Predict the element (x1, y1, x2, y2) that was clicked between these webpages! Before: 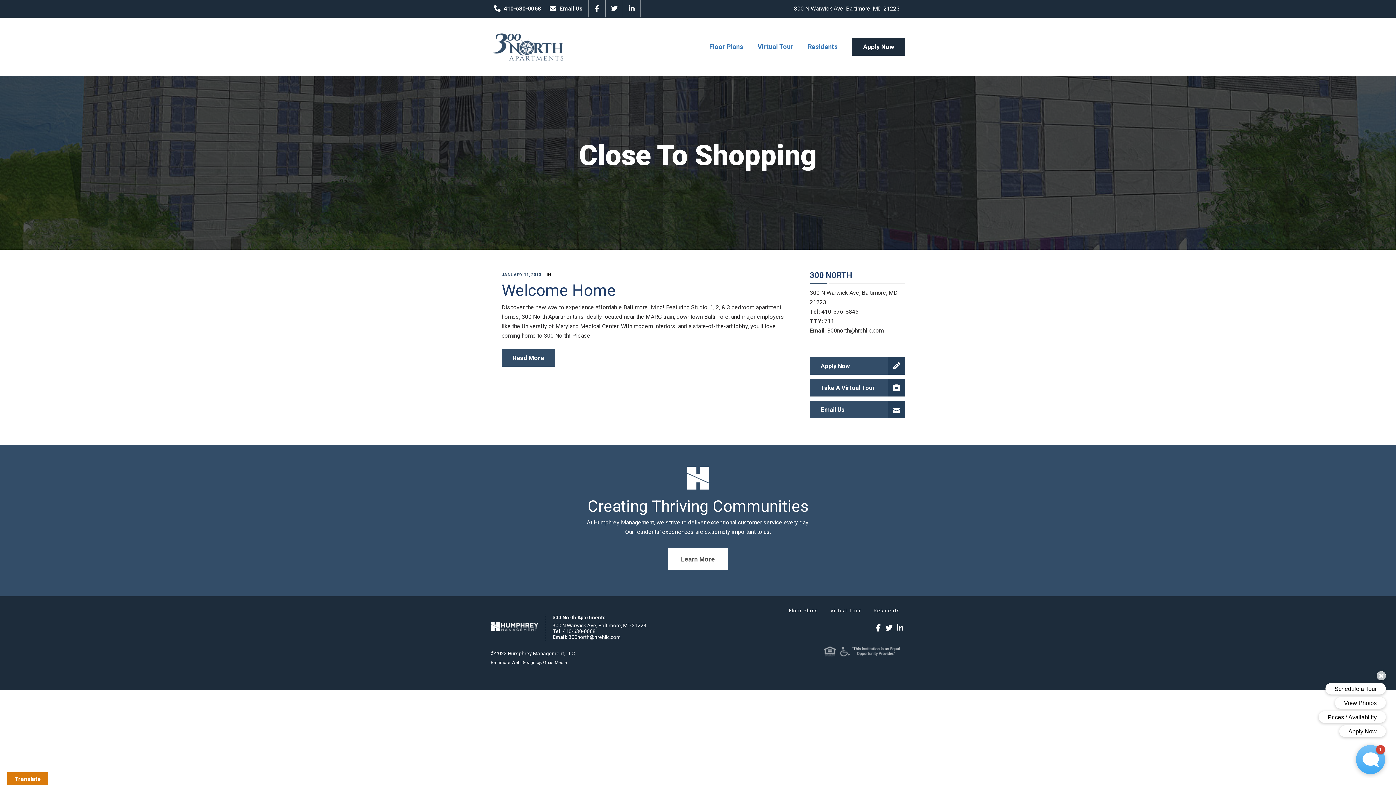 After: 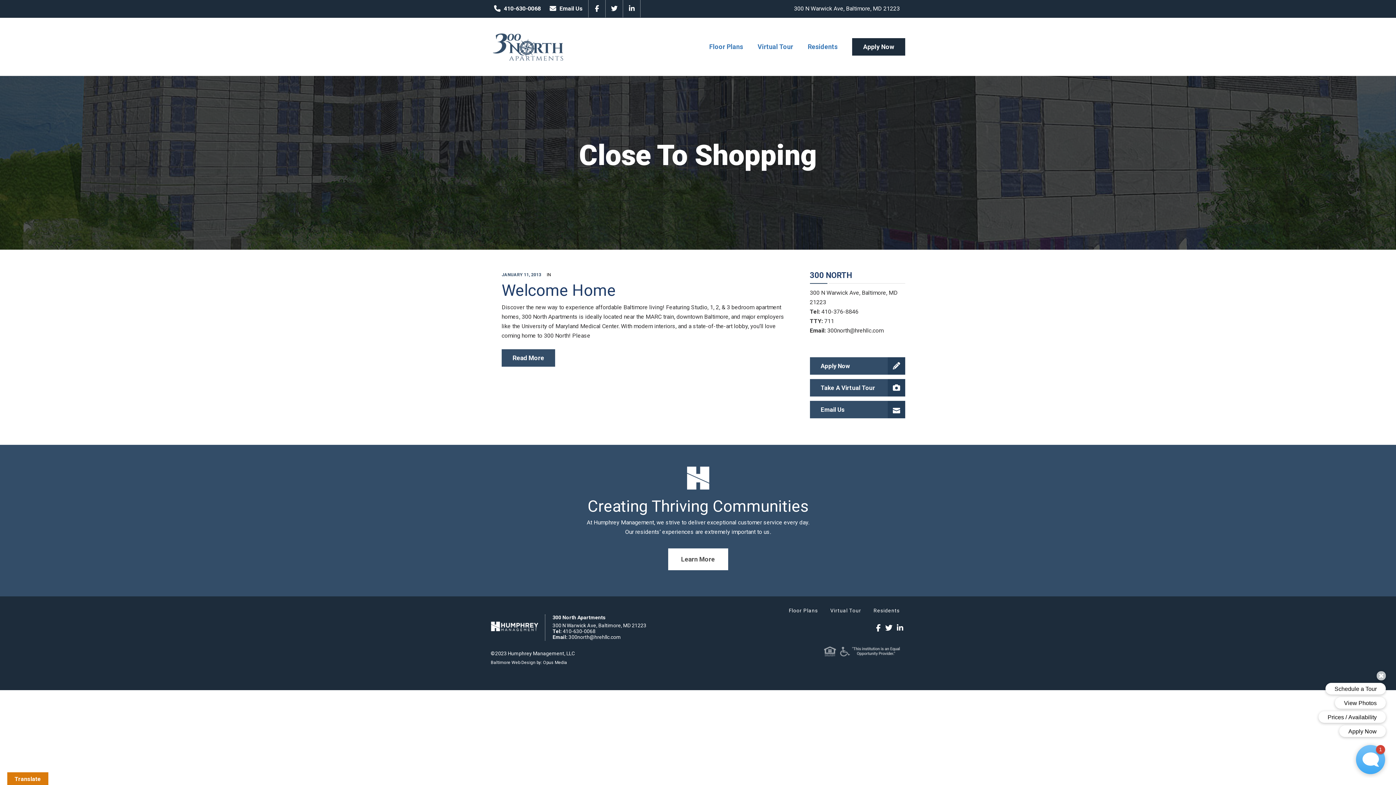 Action: label: Virtual Tour bbox: (830, 602, 866, 619)